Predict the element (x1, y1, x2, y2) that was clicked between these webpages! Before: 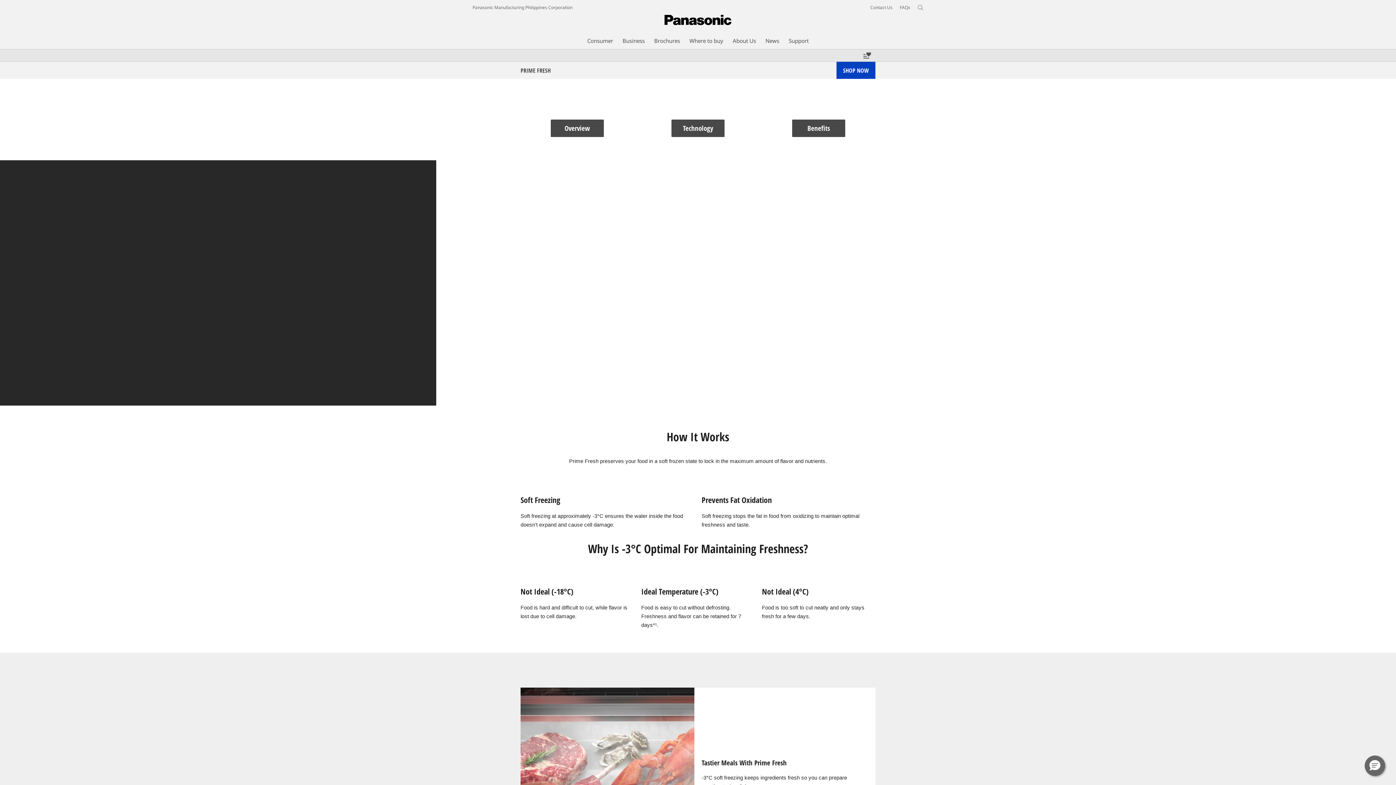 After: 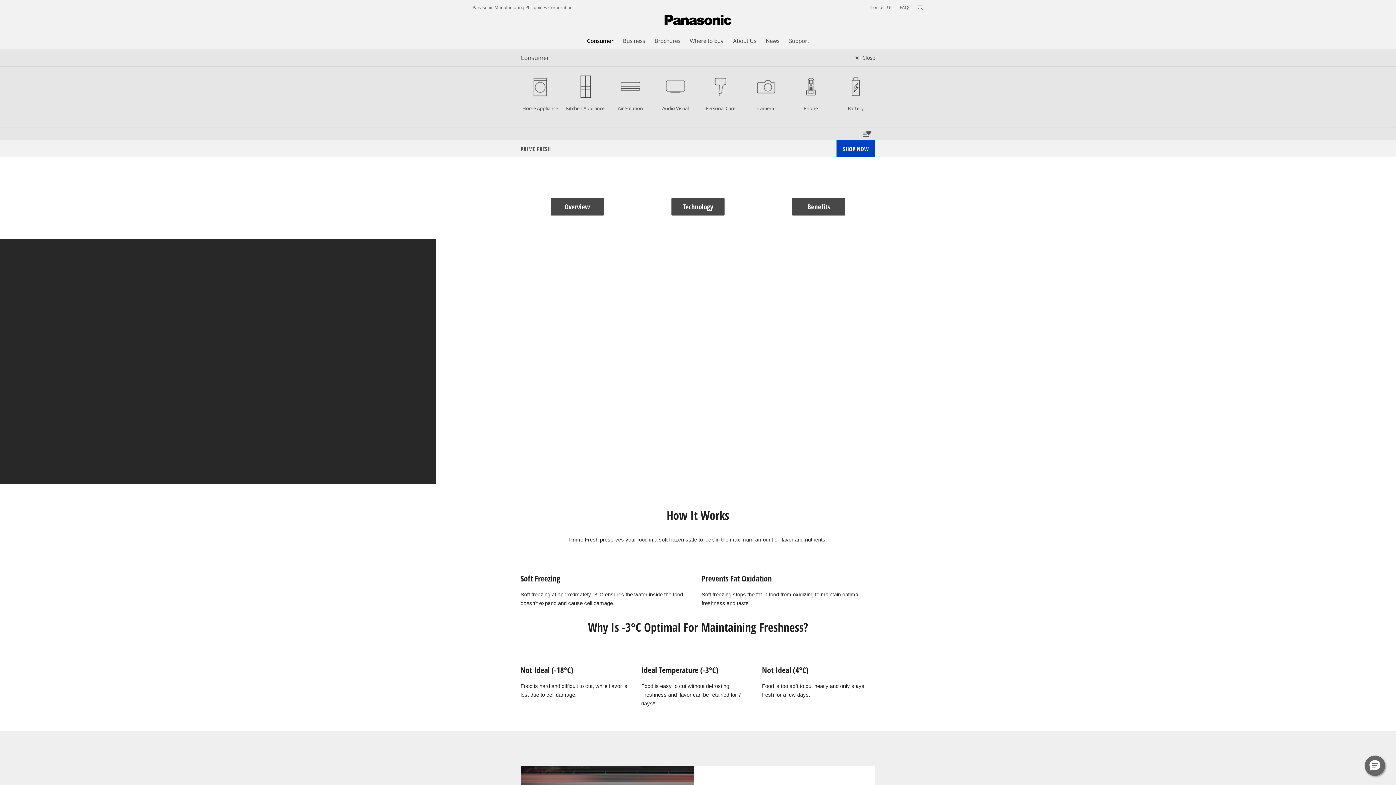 Action: bbox: (587, 36, 613, 44) label: Consumer